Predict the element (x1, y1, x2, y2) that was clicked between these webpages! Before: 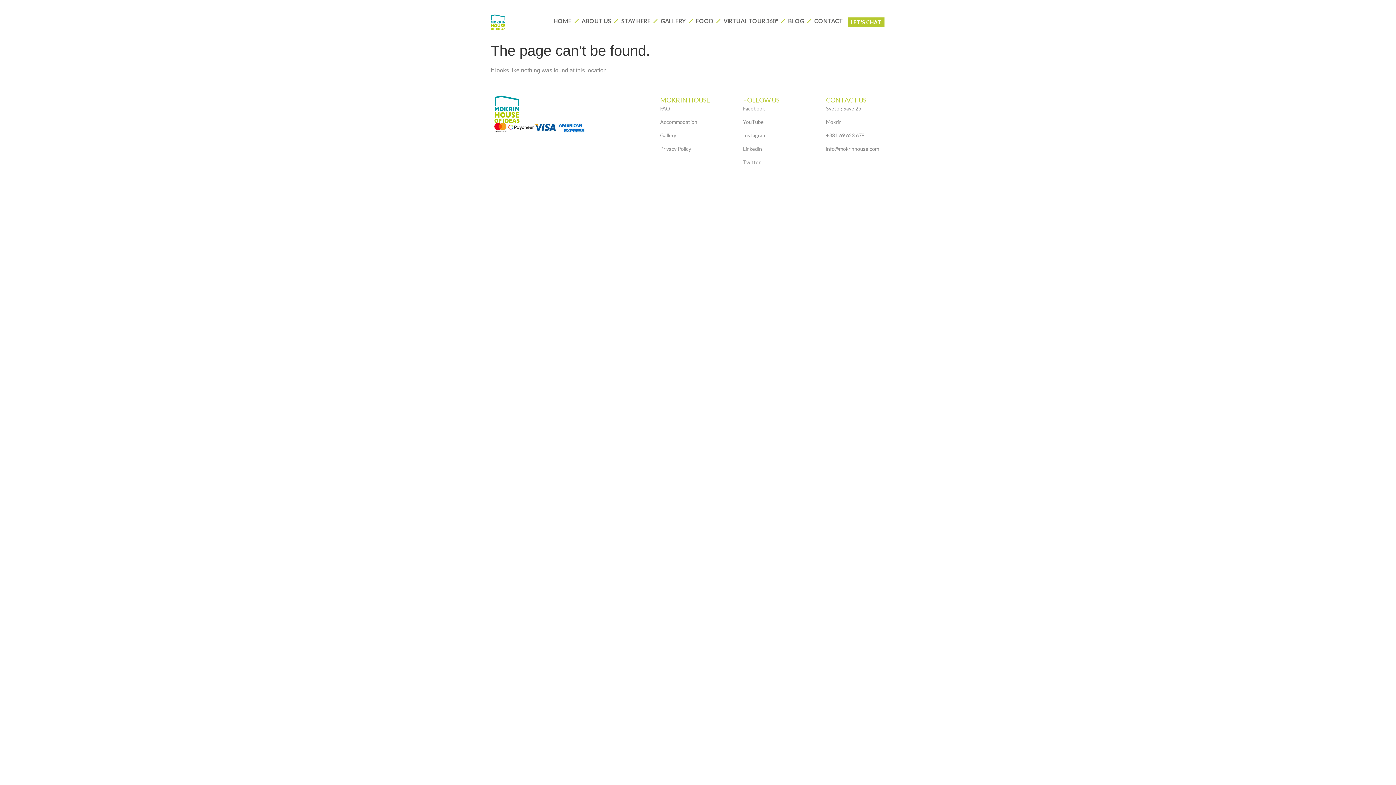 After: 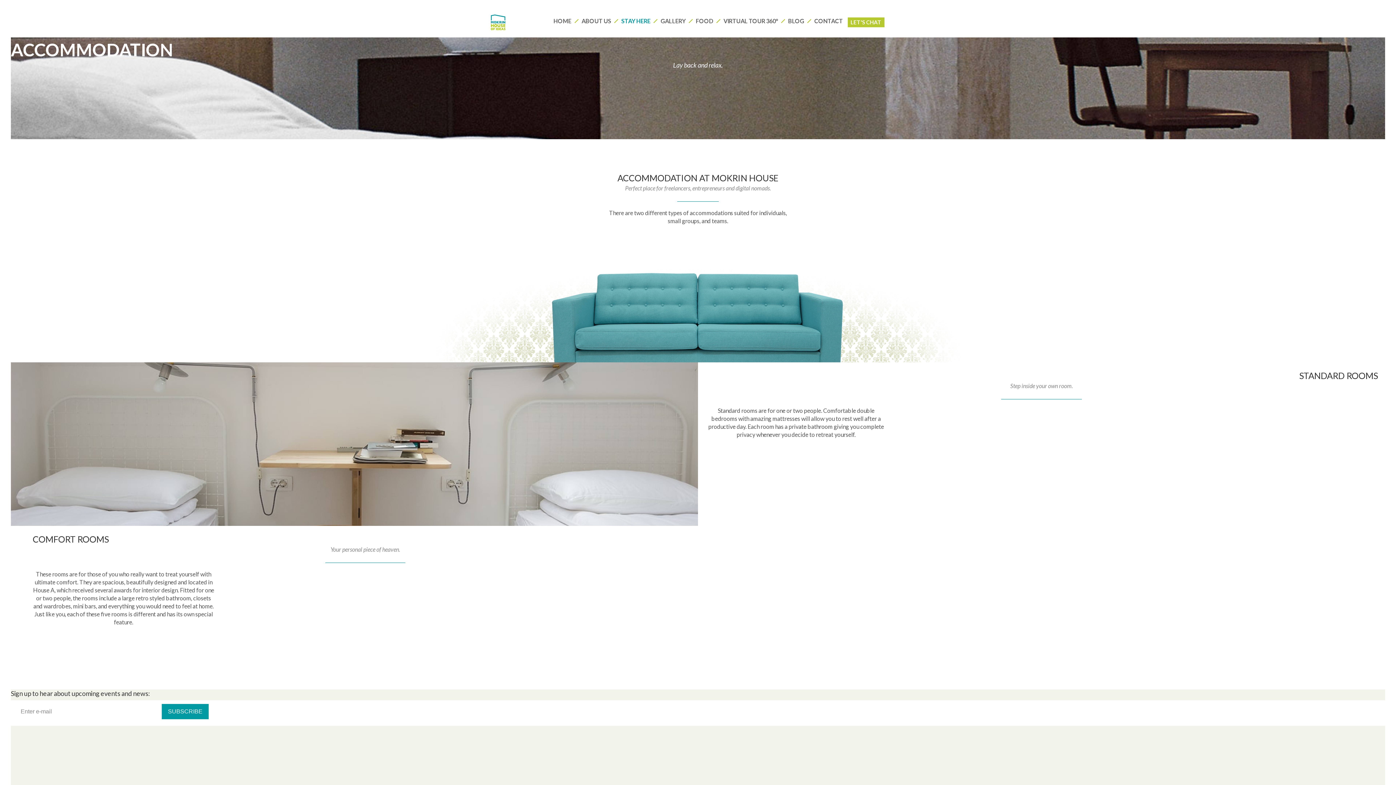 Action: label: STAY HERE bbox: (616, 17, 655, 24)